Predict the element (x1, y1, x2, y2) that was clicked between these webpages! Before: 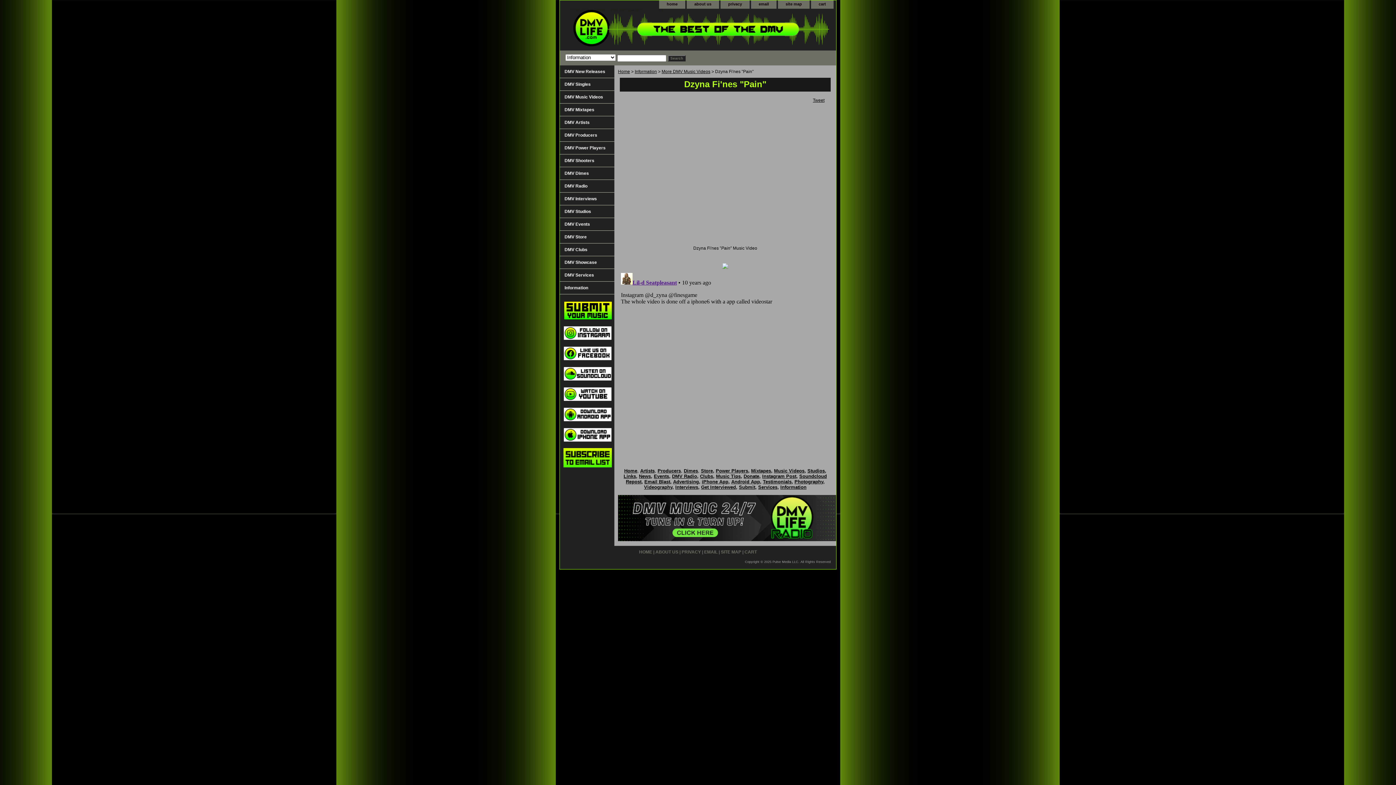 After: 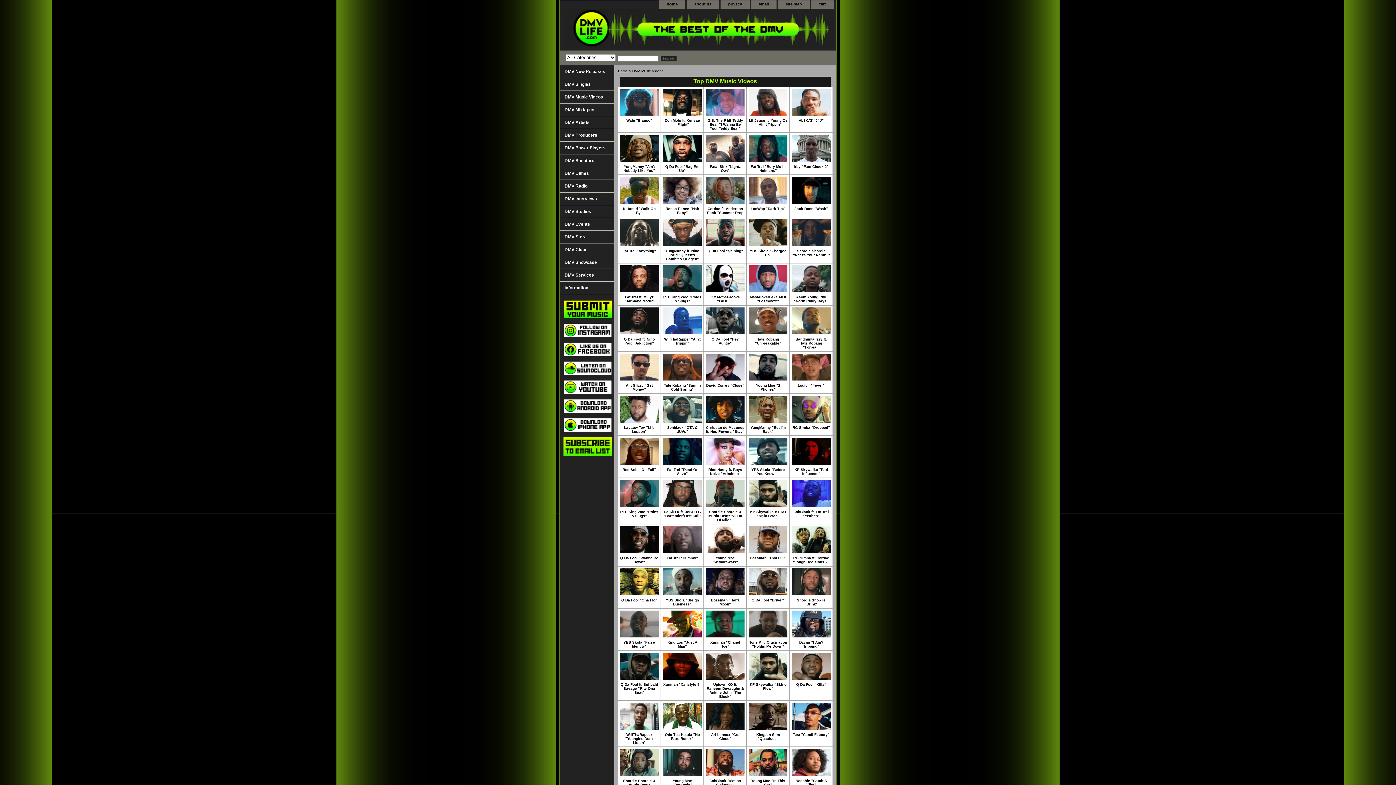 Action: label: DMV Music Videos bbox: (560, 90, 614, 103)